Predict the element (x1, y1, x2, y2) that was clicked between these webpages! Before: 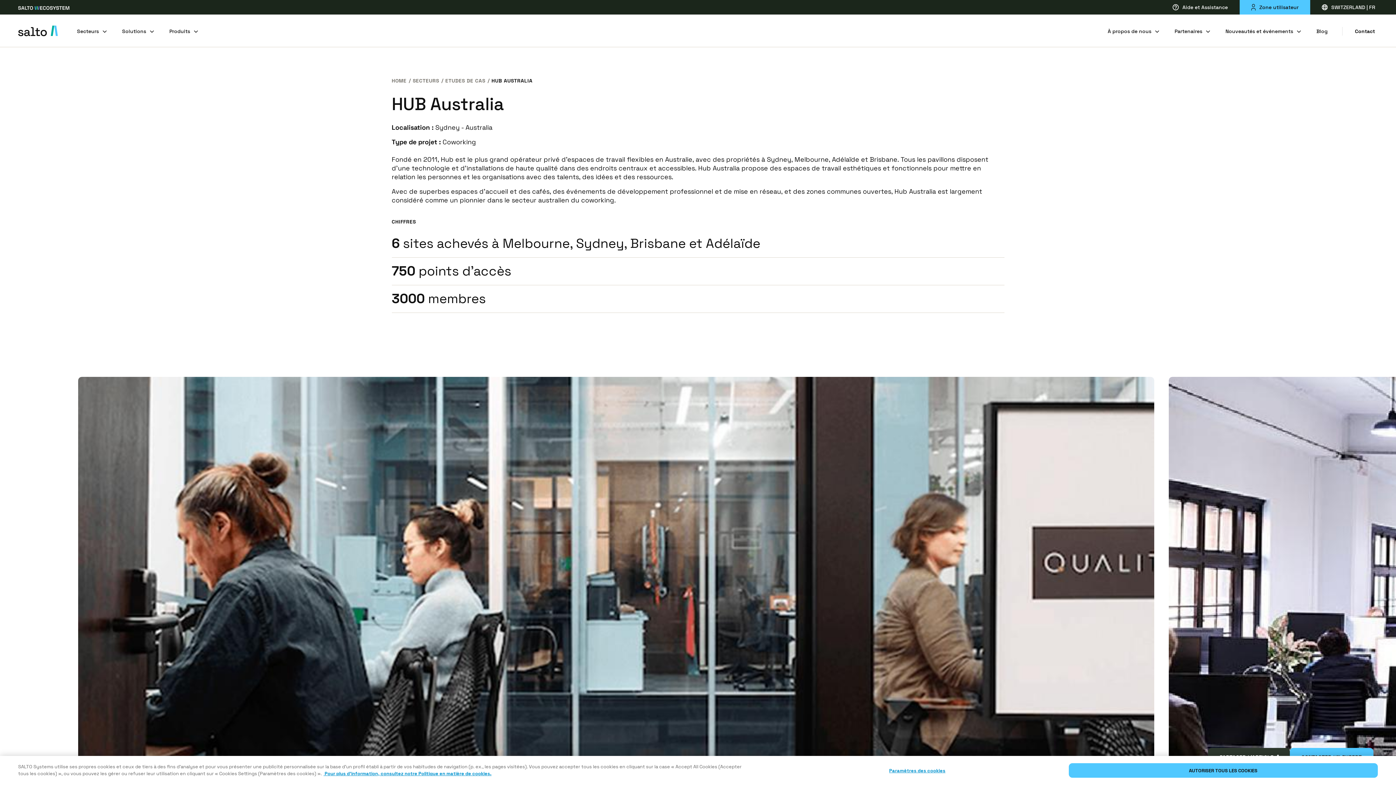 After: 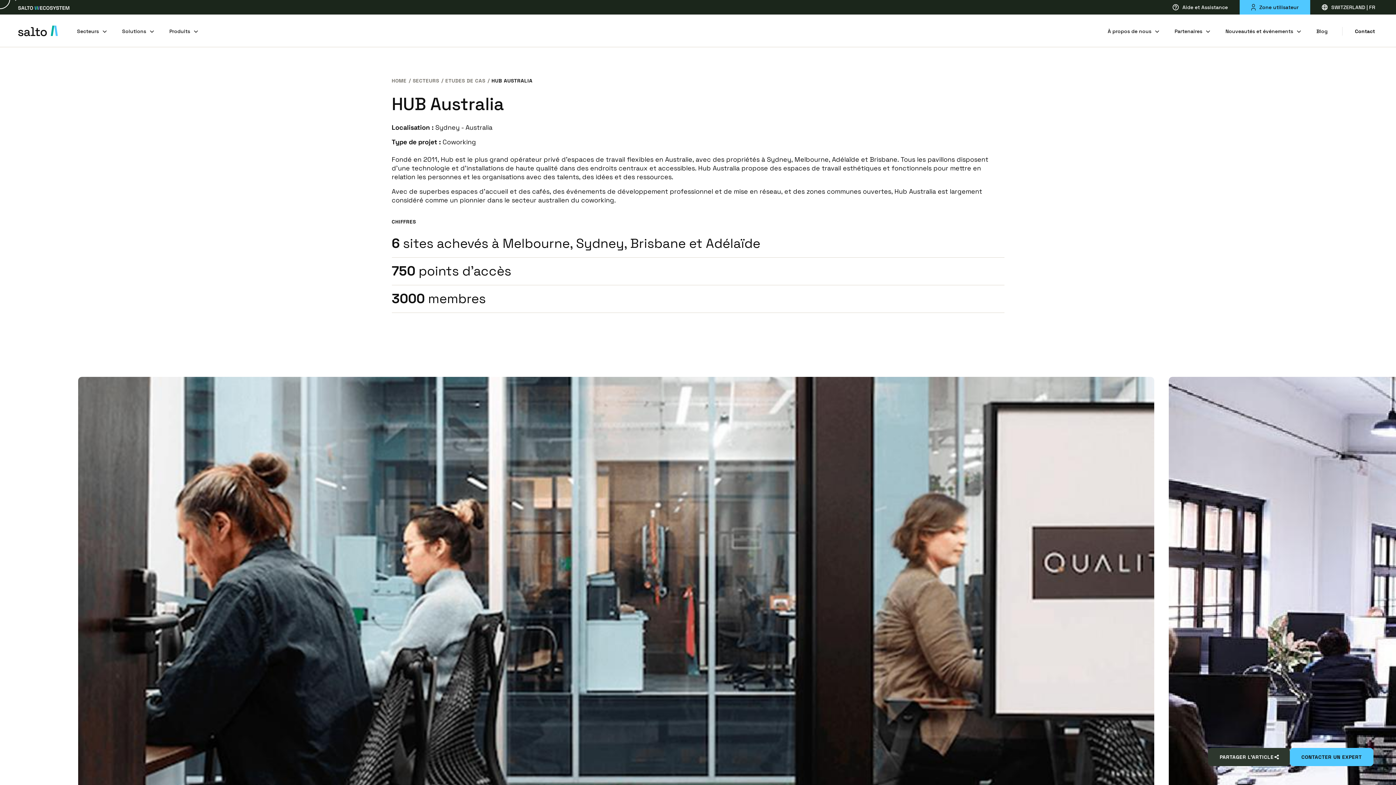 Action: label: AUTORISER TOUS LES COOKIES bbox: (1068, 763, 1378, 778)